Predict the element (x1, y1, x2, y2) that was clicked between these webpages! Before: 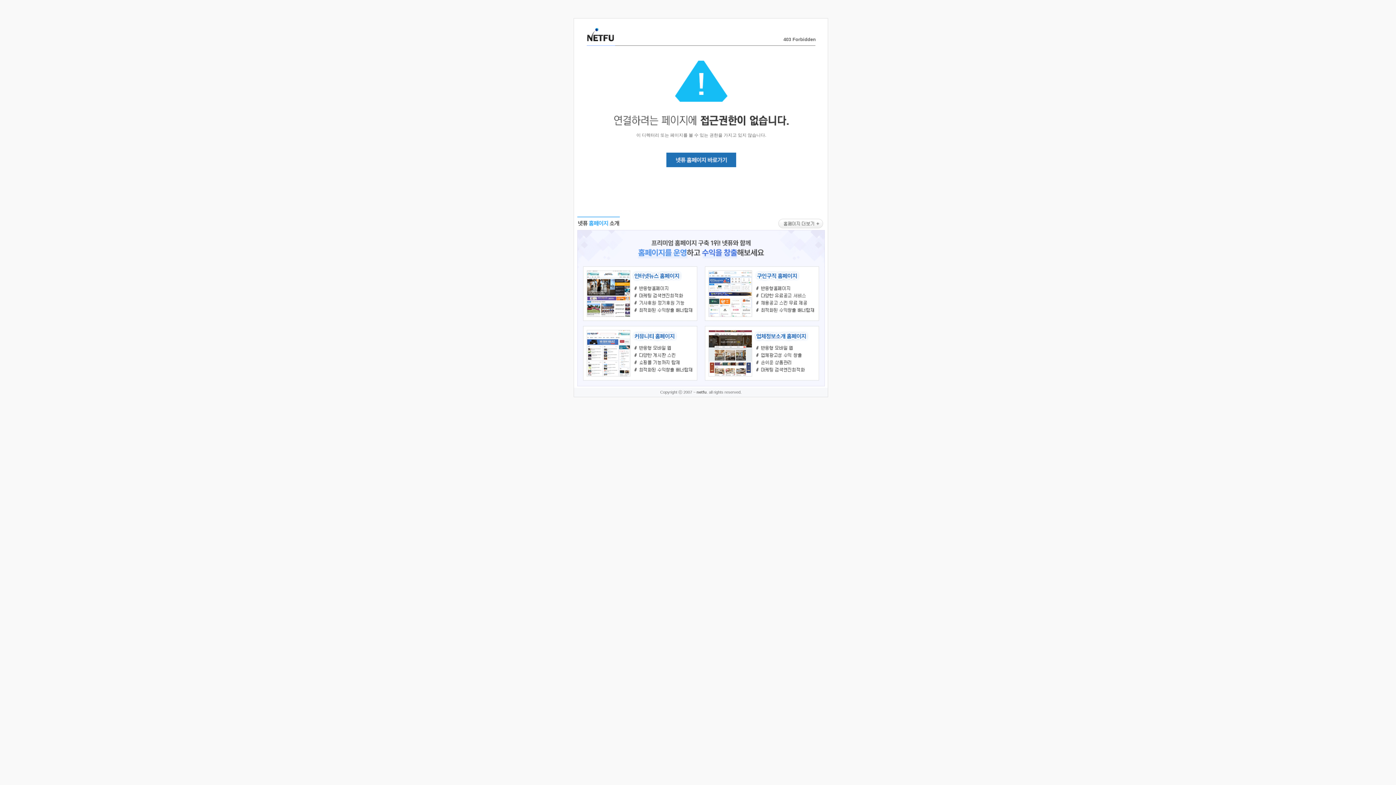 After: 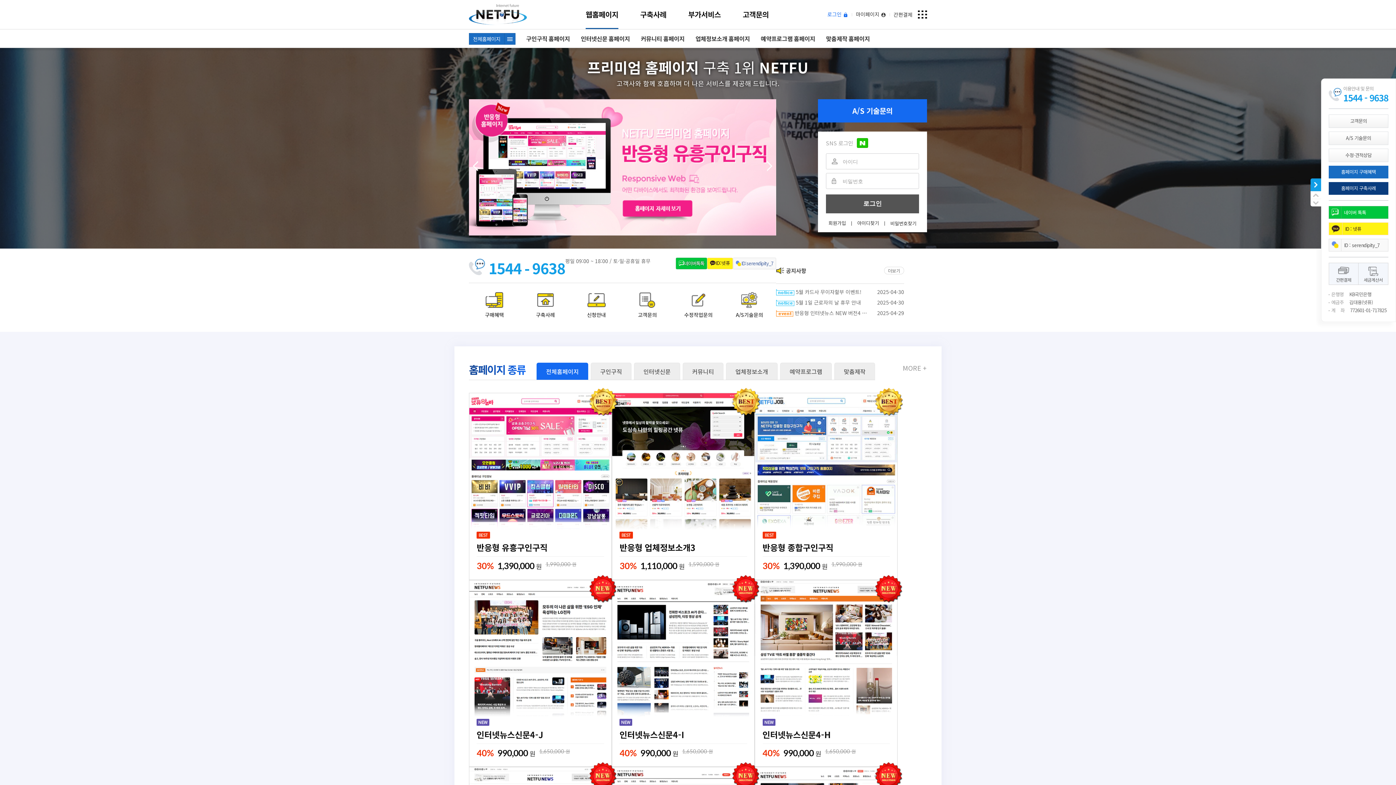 Action: bbox: (586, 35, 614, 43)